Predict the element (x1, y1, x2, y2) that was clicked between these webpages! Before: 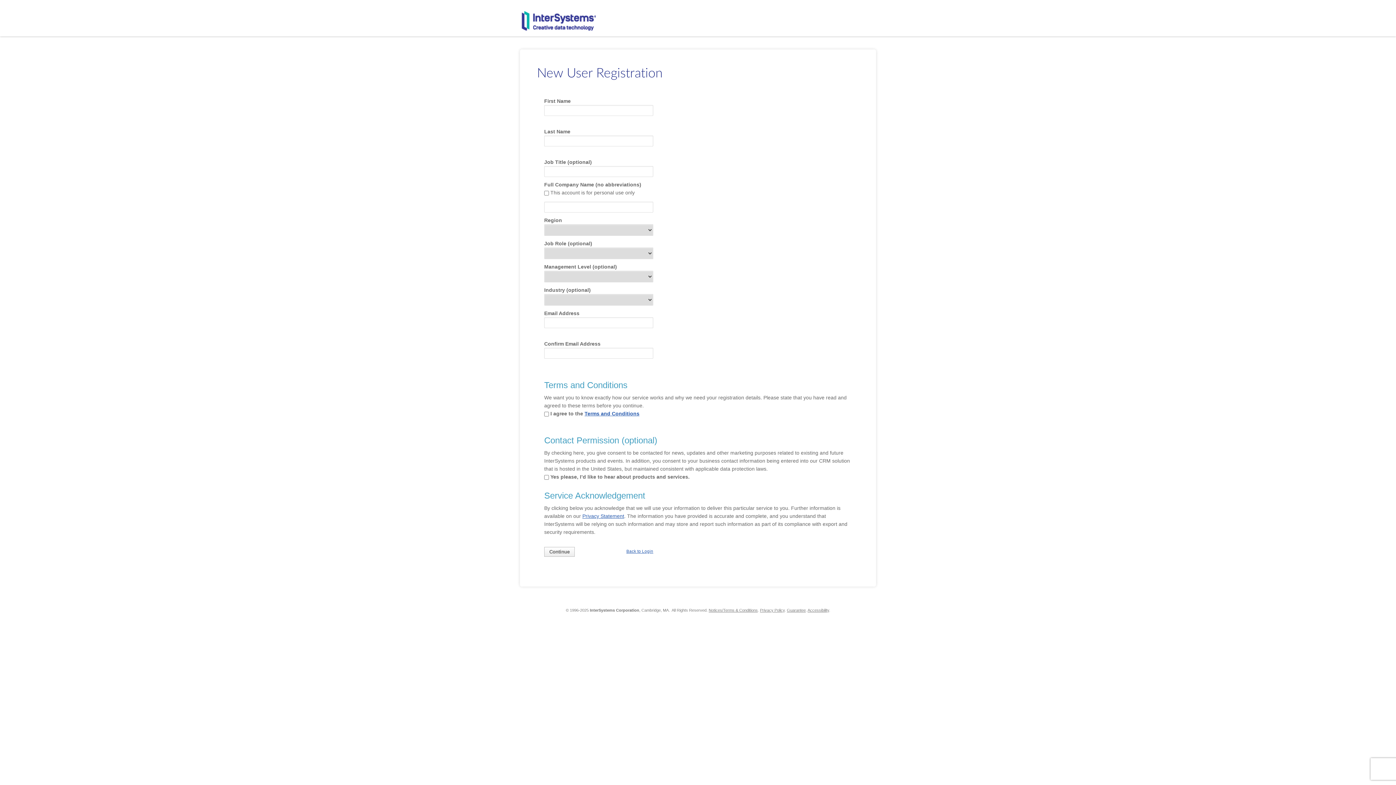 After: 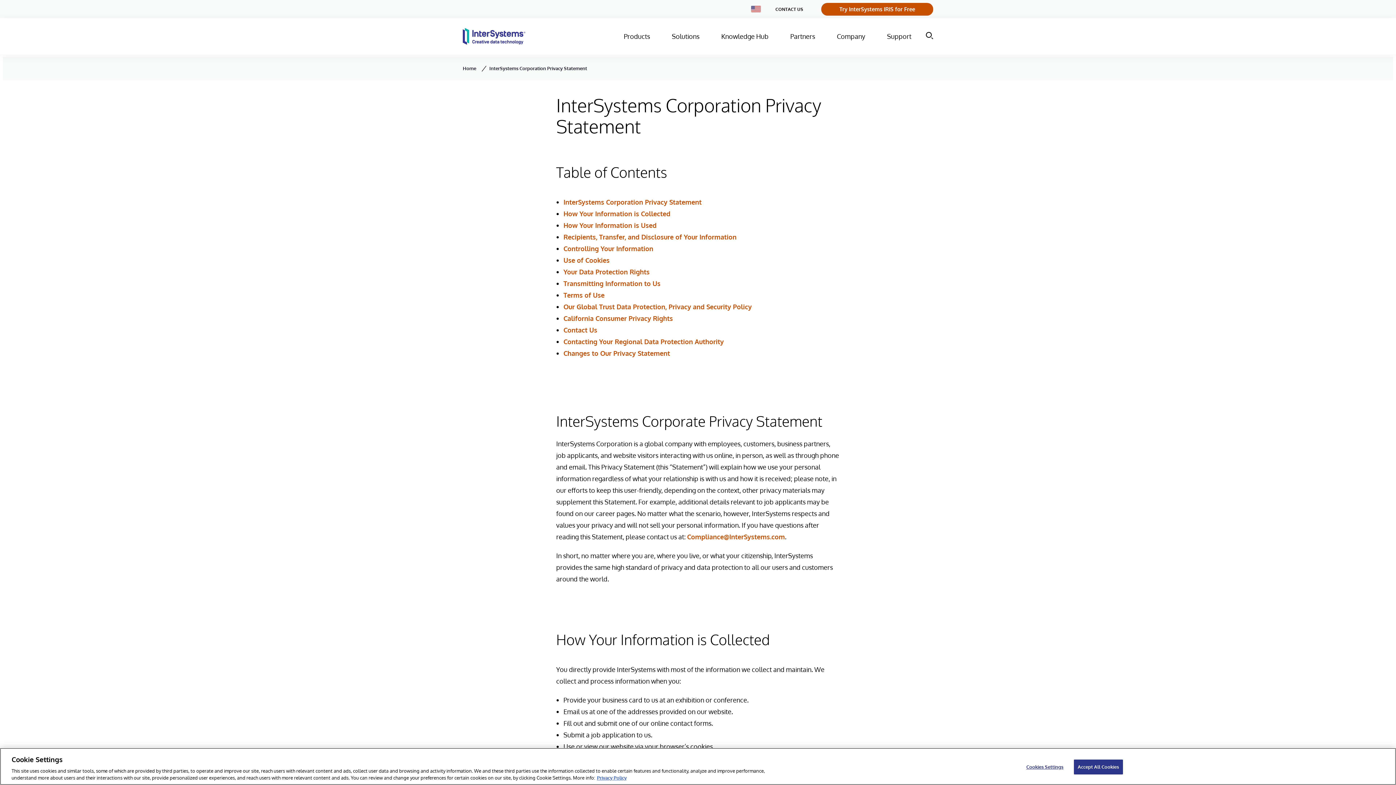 Action: bbox: (760, 608, 784, 612) label: Privacy Policy